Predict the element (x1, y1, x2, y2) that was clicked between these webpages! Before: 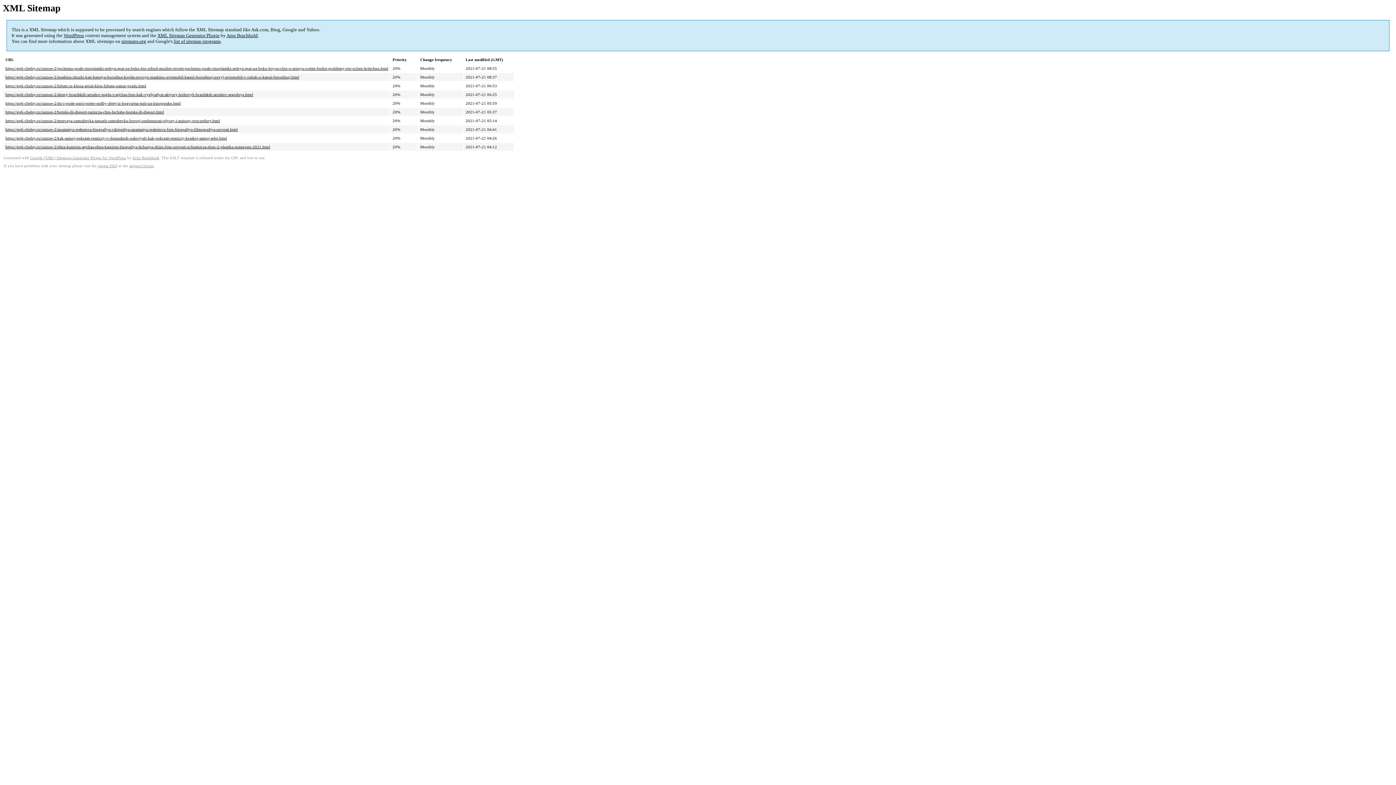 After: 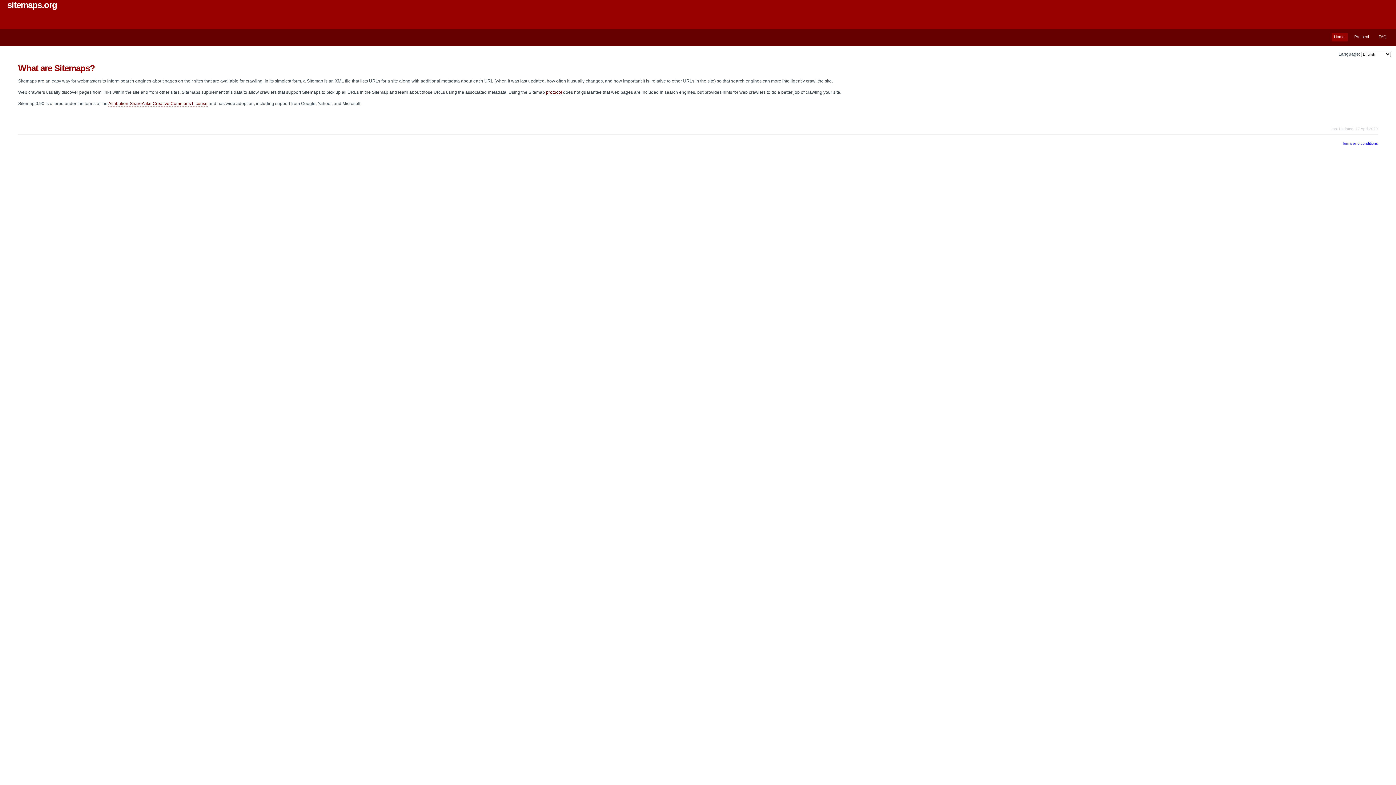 Action: bbox: (121, 38, 146, 44) label: sitemaps.org